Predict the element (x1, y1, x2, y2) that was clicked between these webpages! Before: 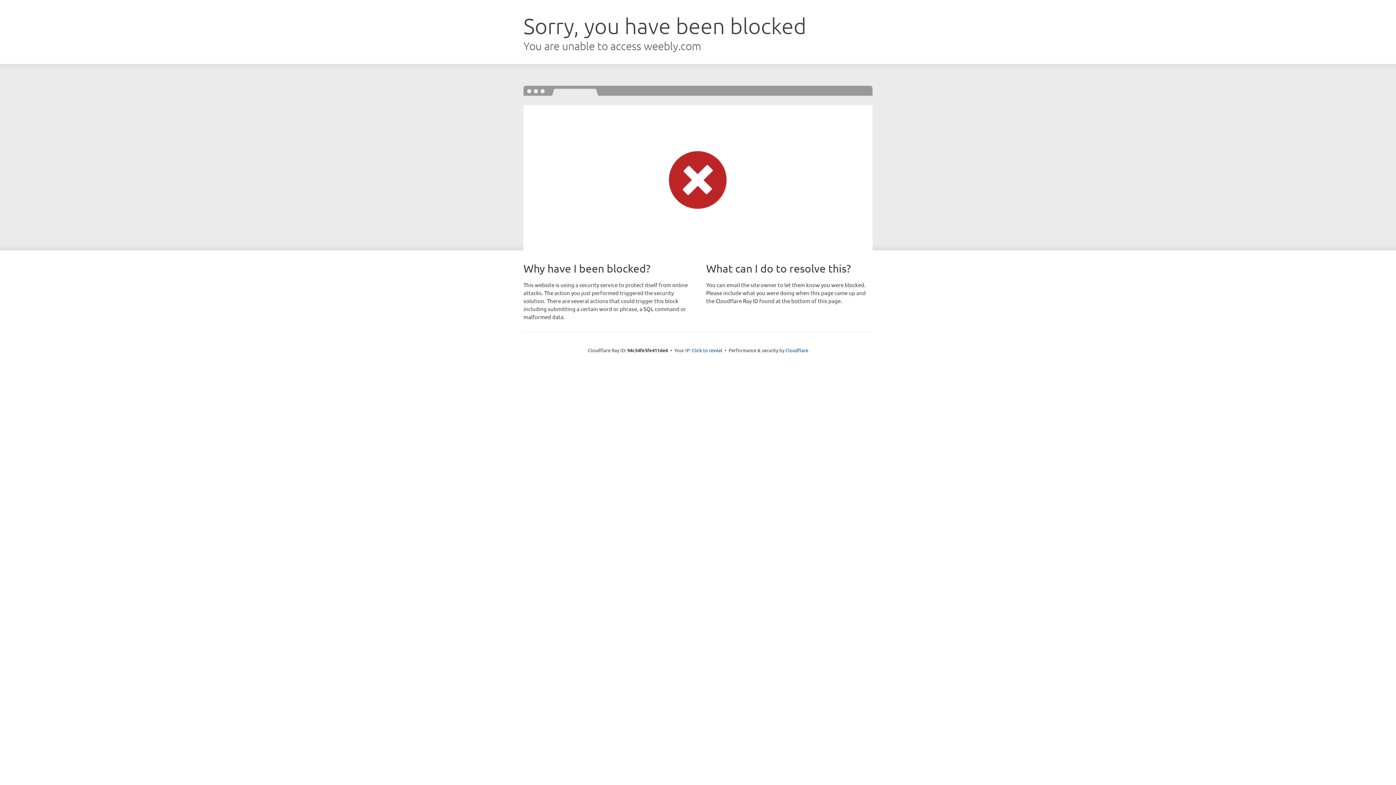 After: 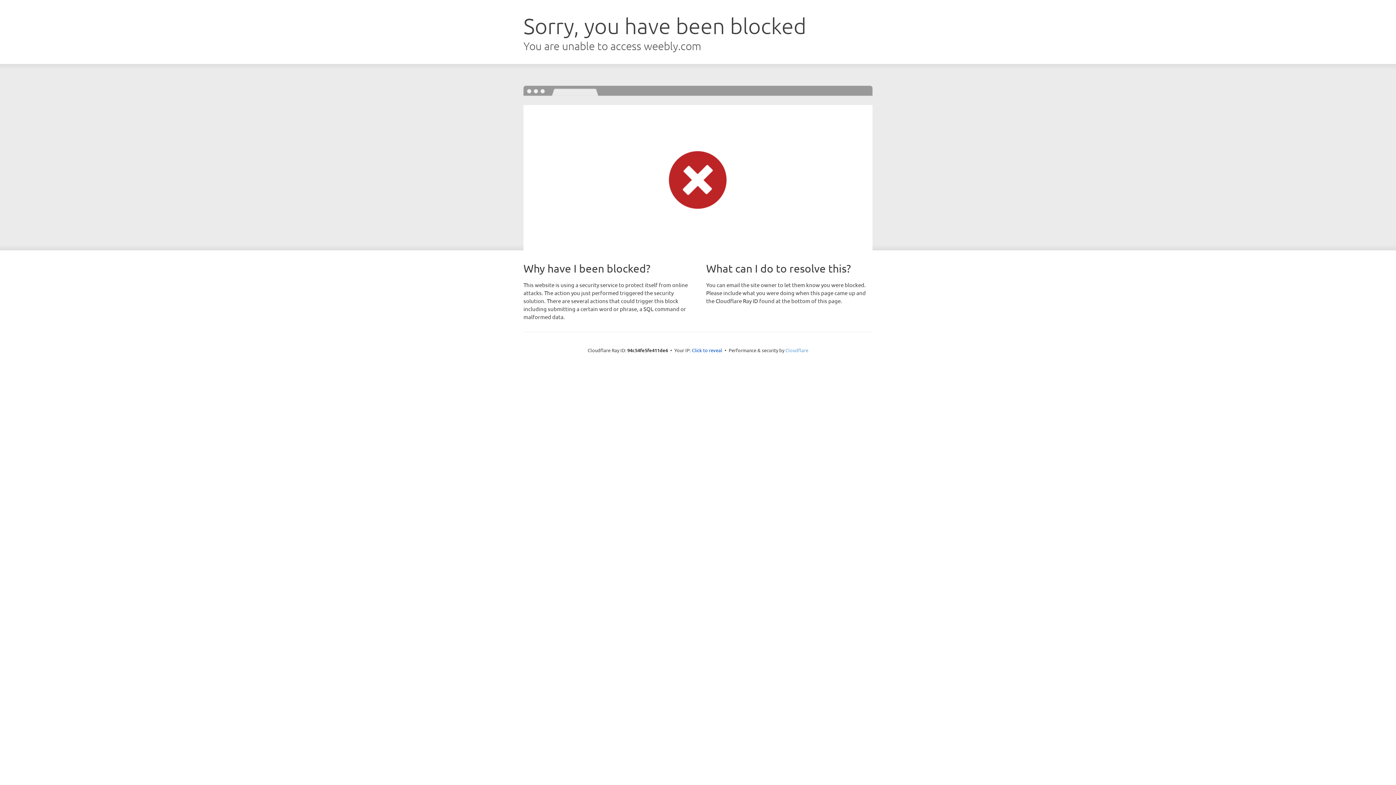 Action: bbox: (785, 347, 808, 353) label: Cloudflare